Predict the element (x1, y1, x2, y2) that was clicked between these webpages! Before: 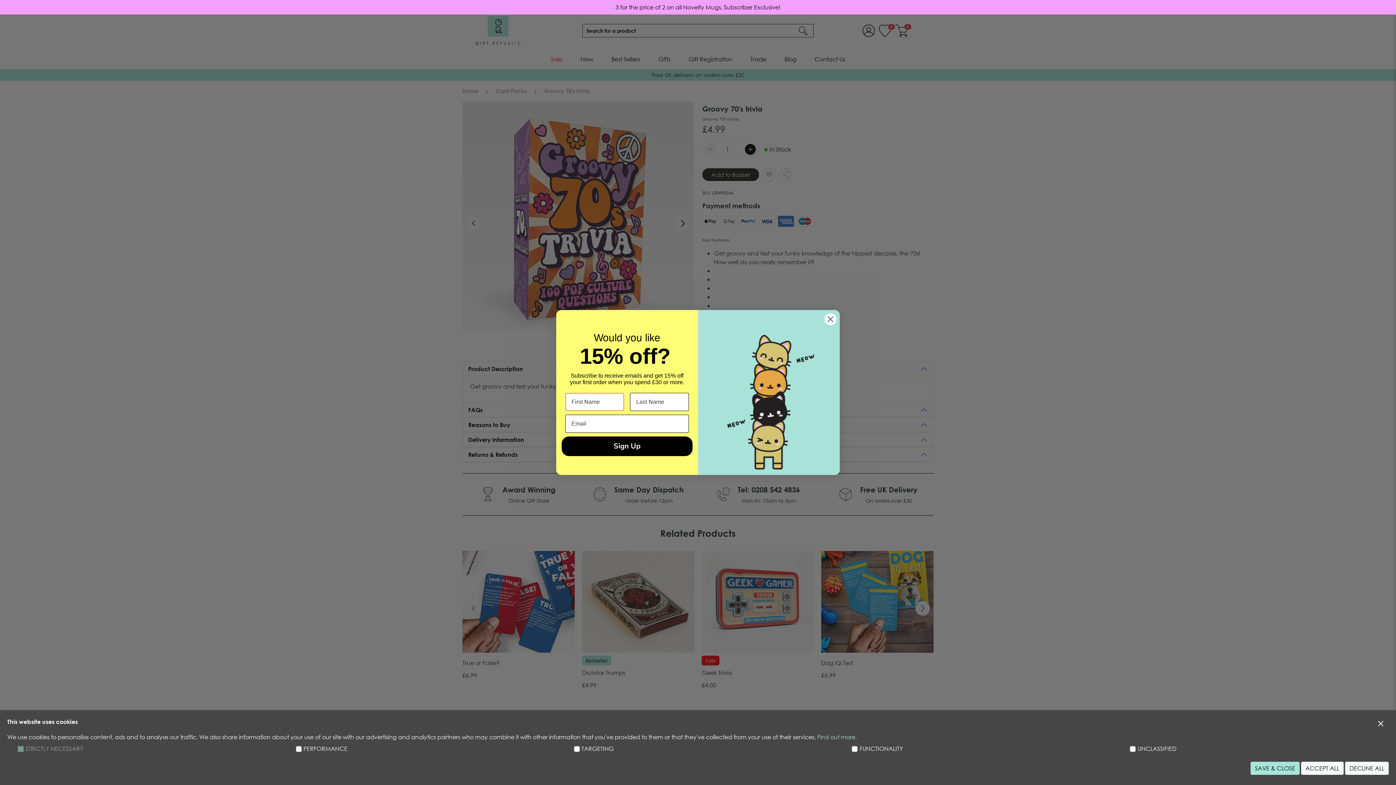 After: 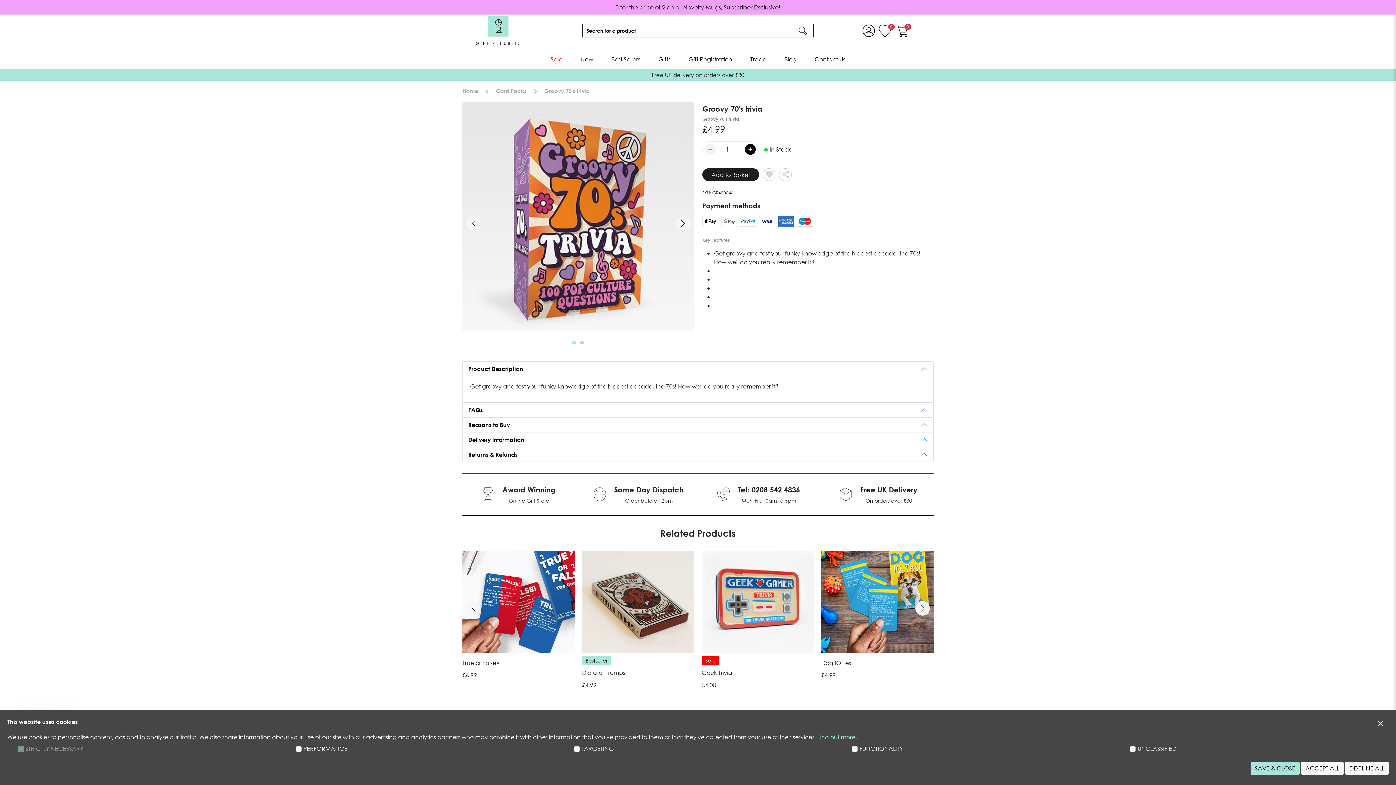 Action: label: Find out more. bbox: (817, 733, 857, 741)